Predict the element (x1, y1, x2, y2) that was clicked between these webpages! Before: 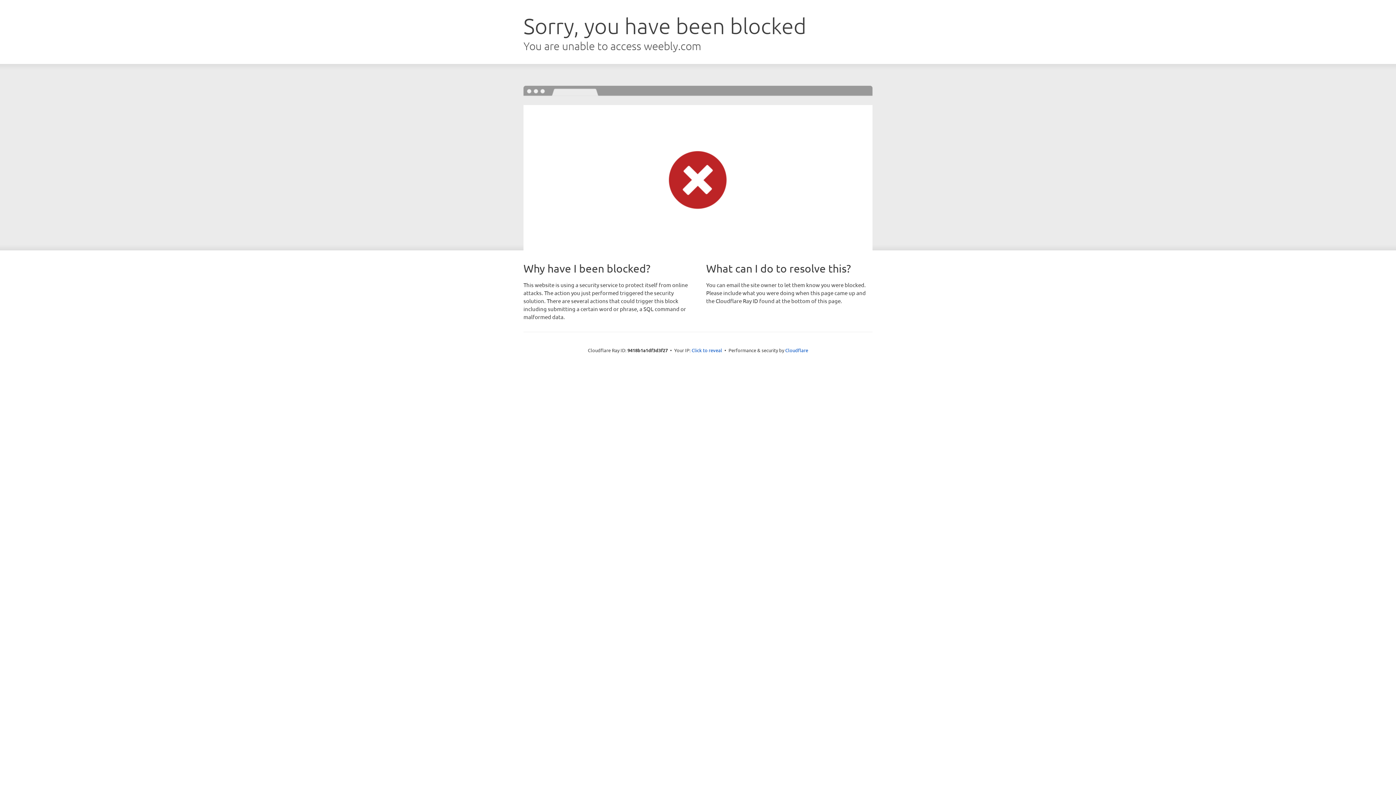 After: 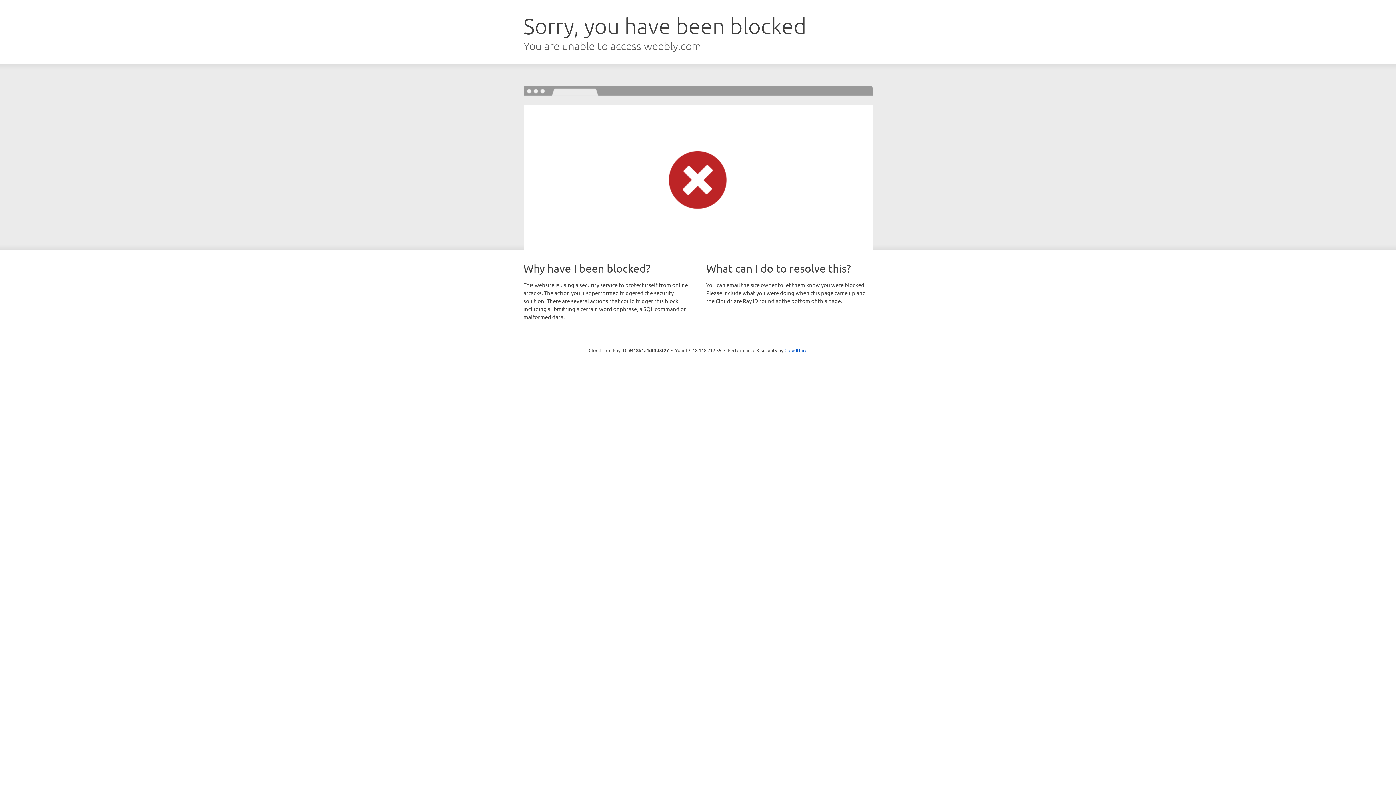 Action: bbox: (691, 346, 722, 353) label: Click to reveal